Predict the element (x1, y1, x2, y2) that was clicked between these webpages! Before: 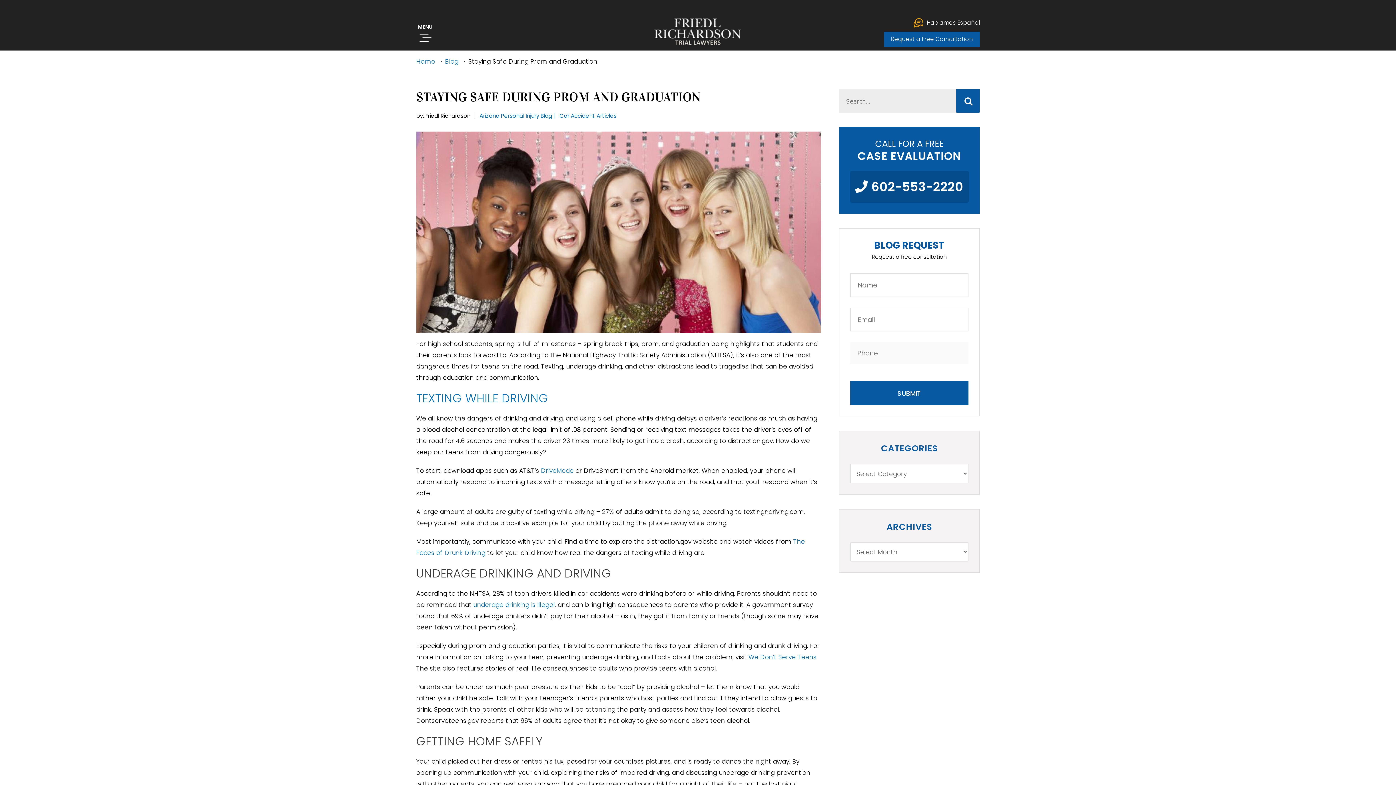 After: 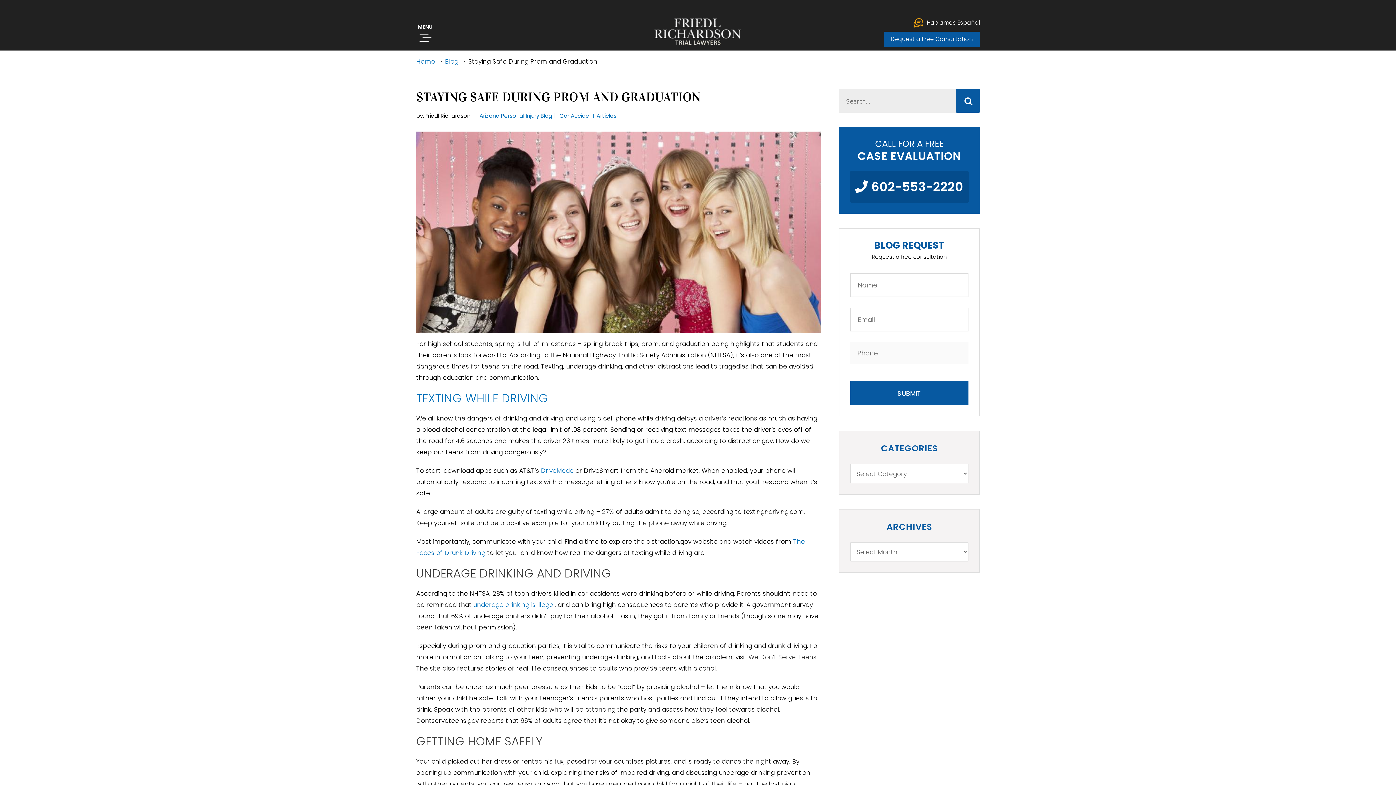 Action: bbox: (748, 653, 816, 661) label: We Don’t Serve Teens